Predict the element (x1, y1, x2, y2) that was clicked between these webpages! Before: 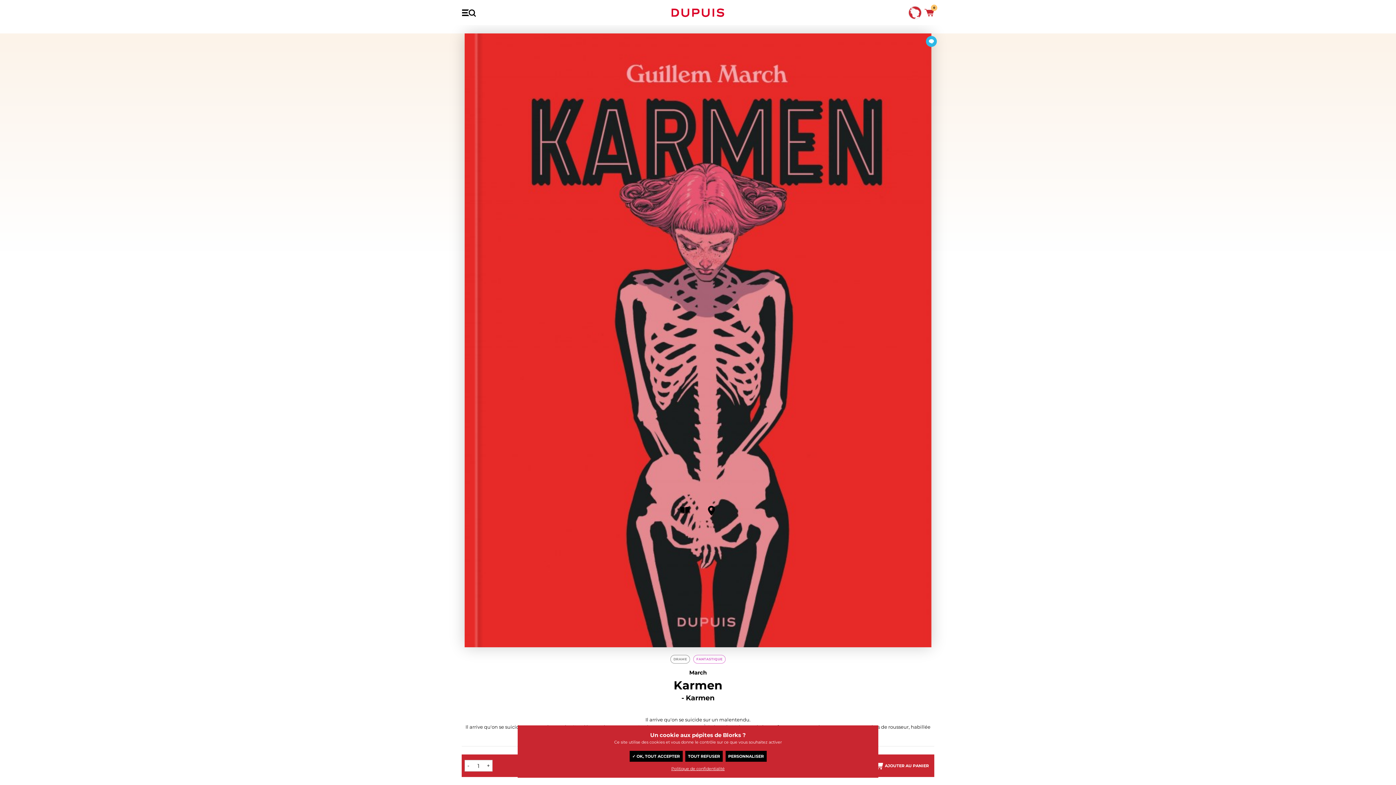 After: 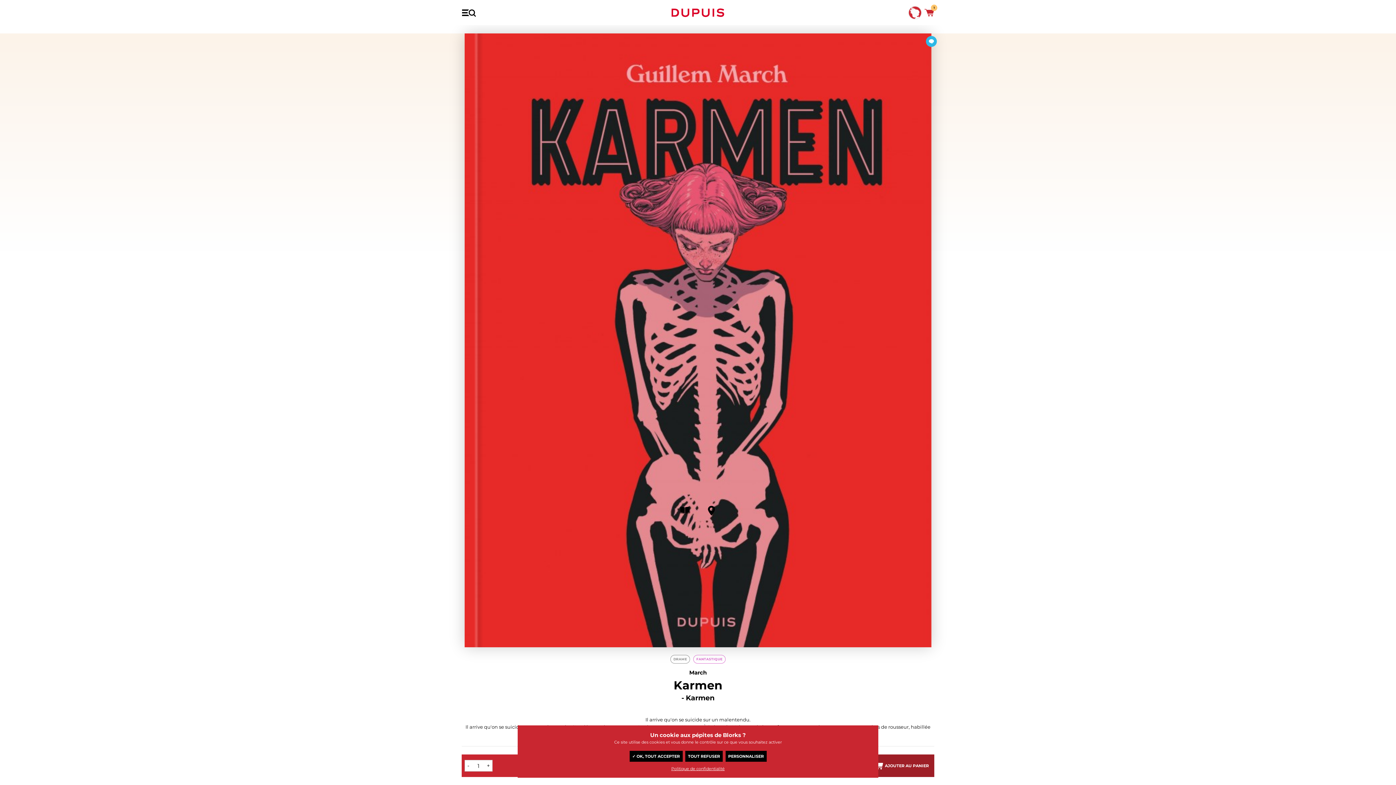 Action: bbox: (868, 755, 934, 777) label: AJOUTER AU PANIER